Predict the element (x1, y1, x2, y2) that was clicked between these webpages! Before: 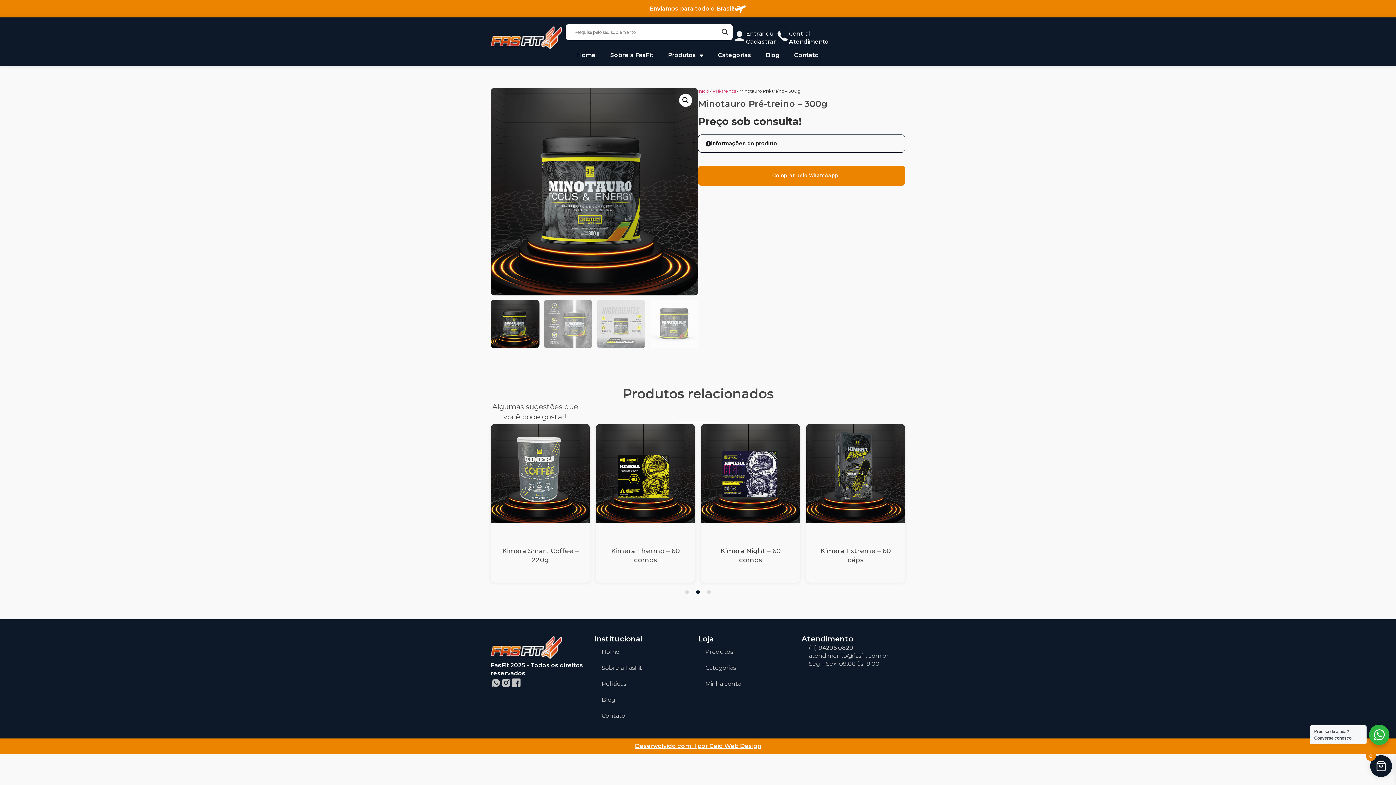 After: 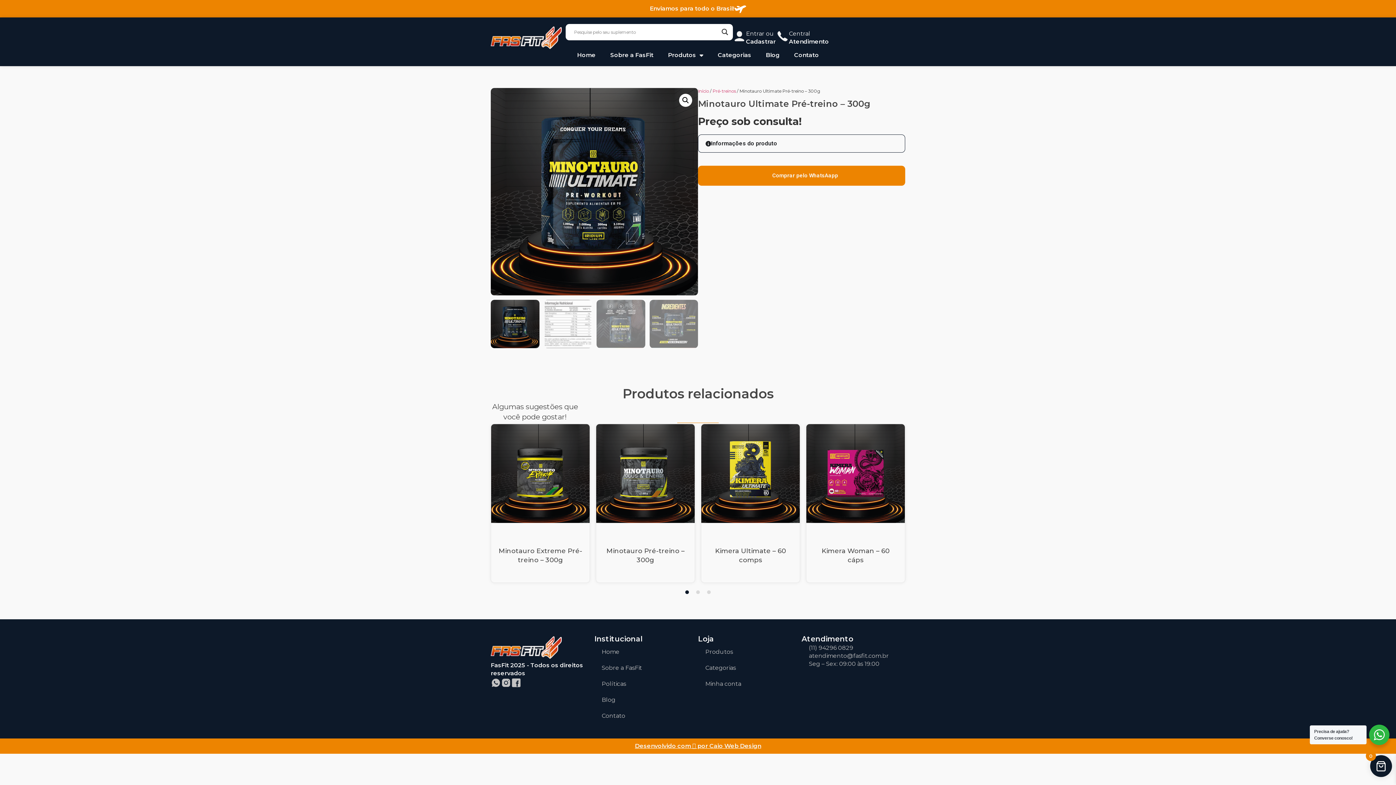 Action: label: Minotauro Ultimate Pré-treino – 300g bbox: (479, 543, 563, 568)